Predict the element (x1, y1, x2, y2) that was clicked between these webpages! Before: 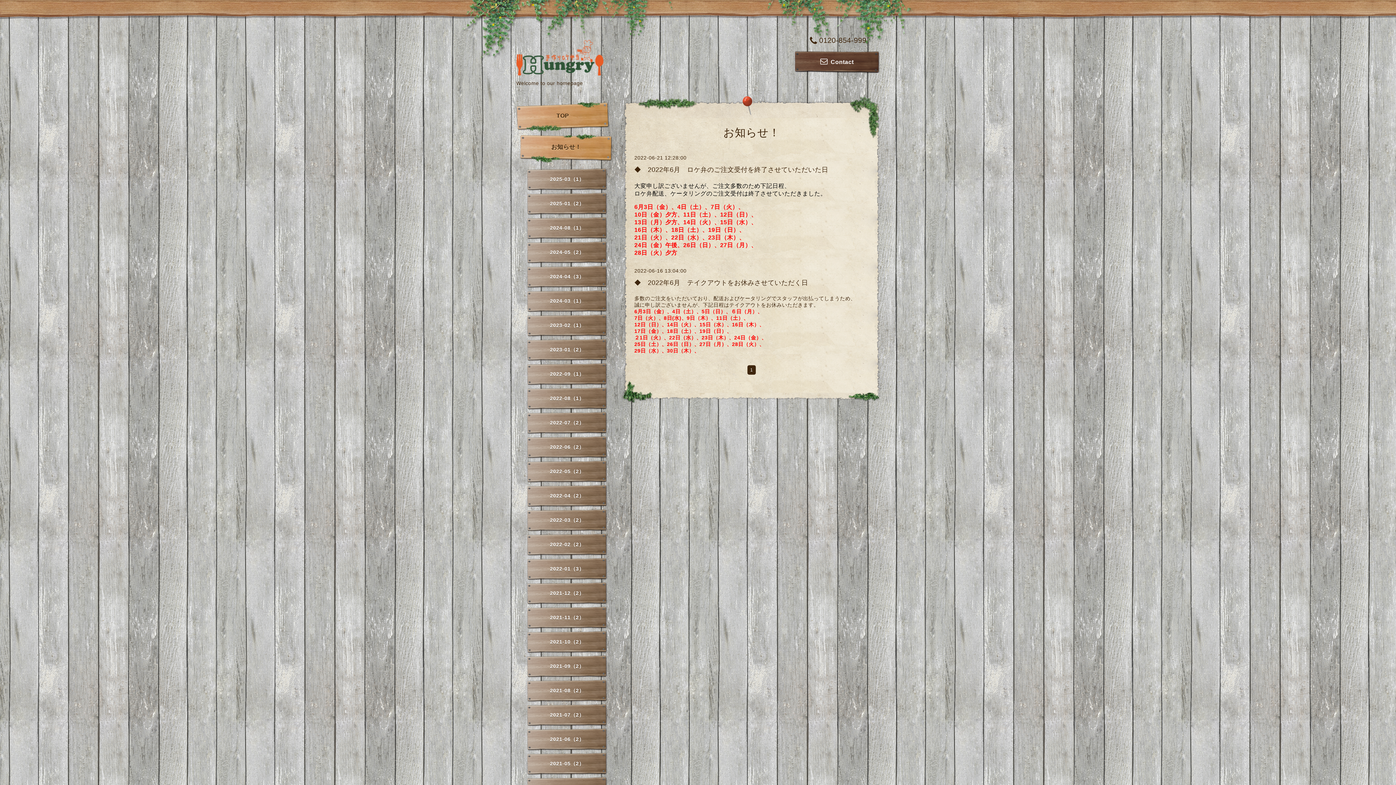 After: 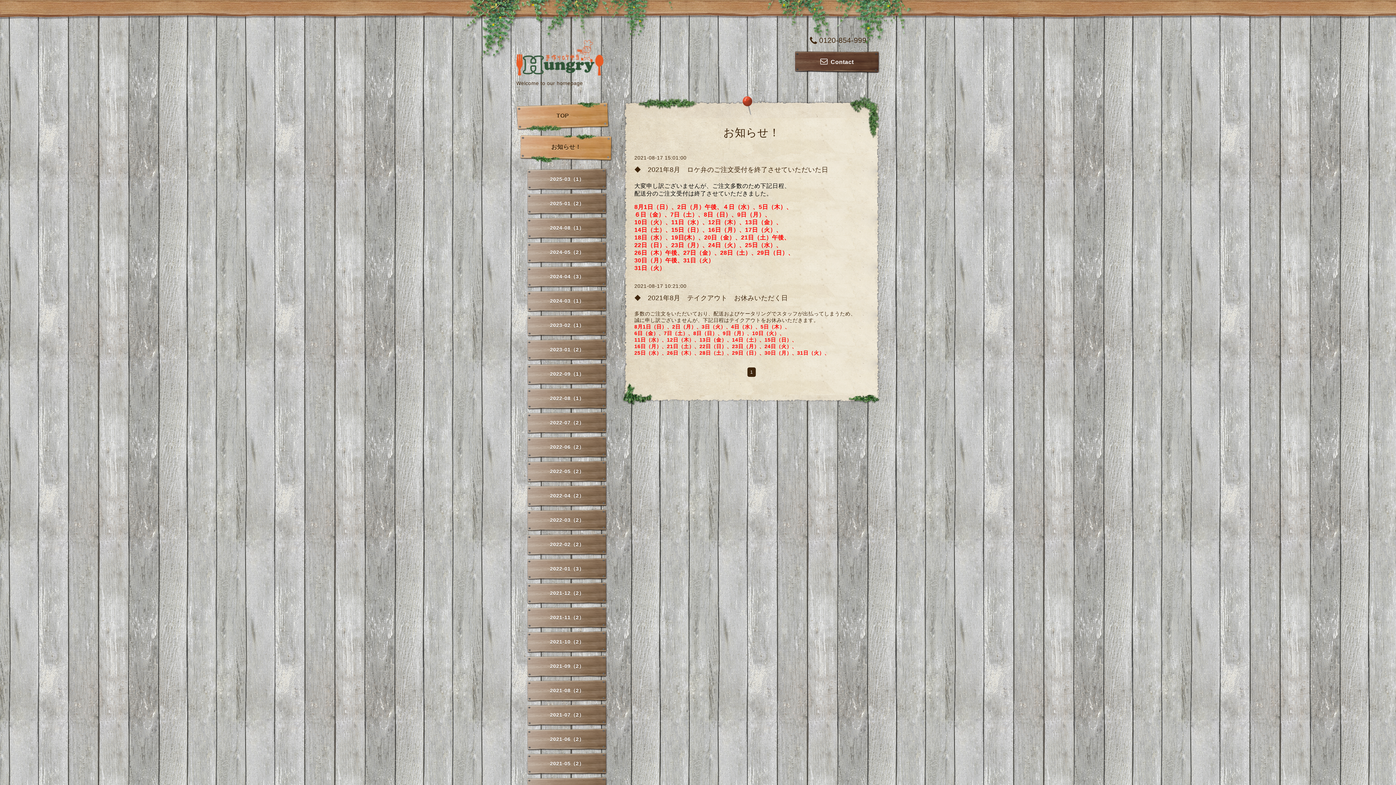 Action: label: 2021-08（2） bbox: (527, 680, 607, 702)